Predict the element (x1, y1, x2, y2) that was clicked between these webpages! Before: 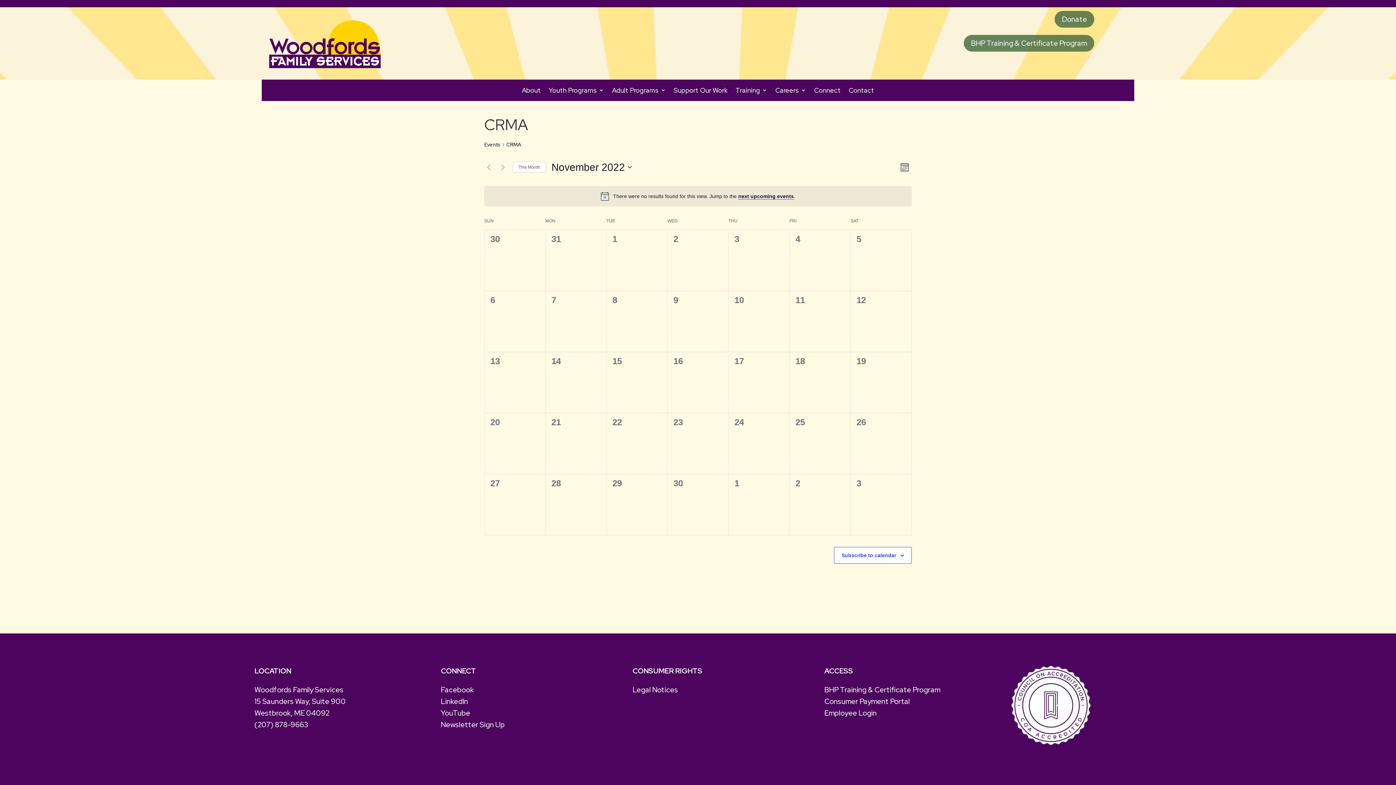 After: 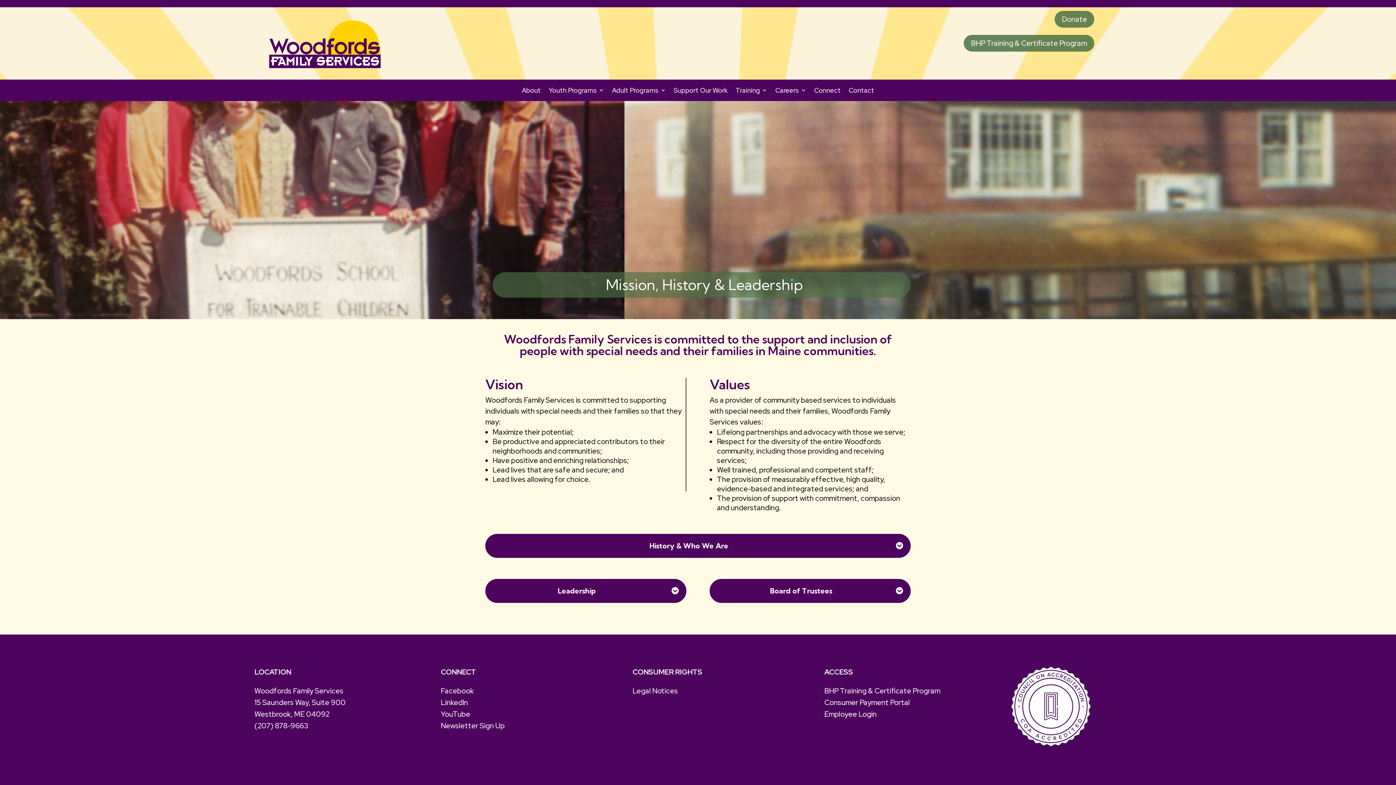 Action: bbox: (522, 86, 540, 97) label: About